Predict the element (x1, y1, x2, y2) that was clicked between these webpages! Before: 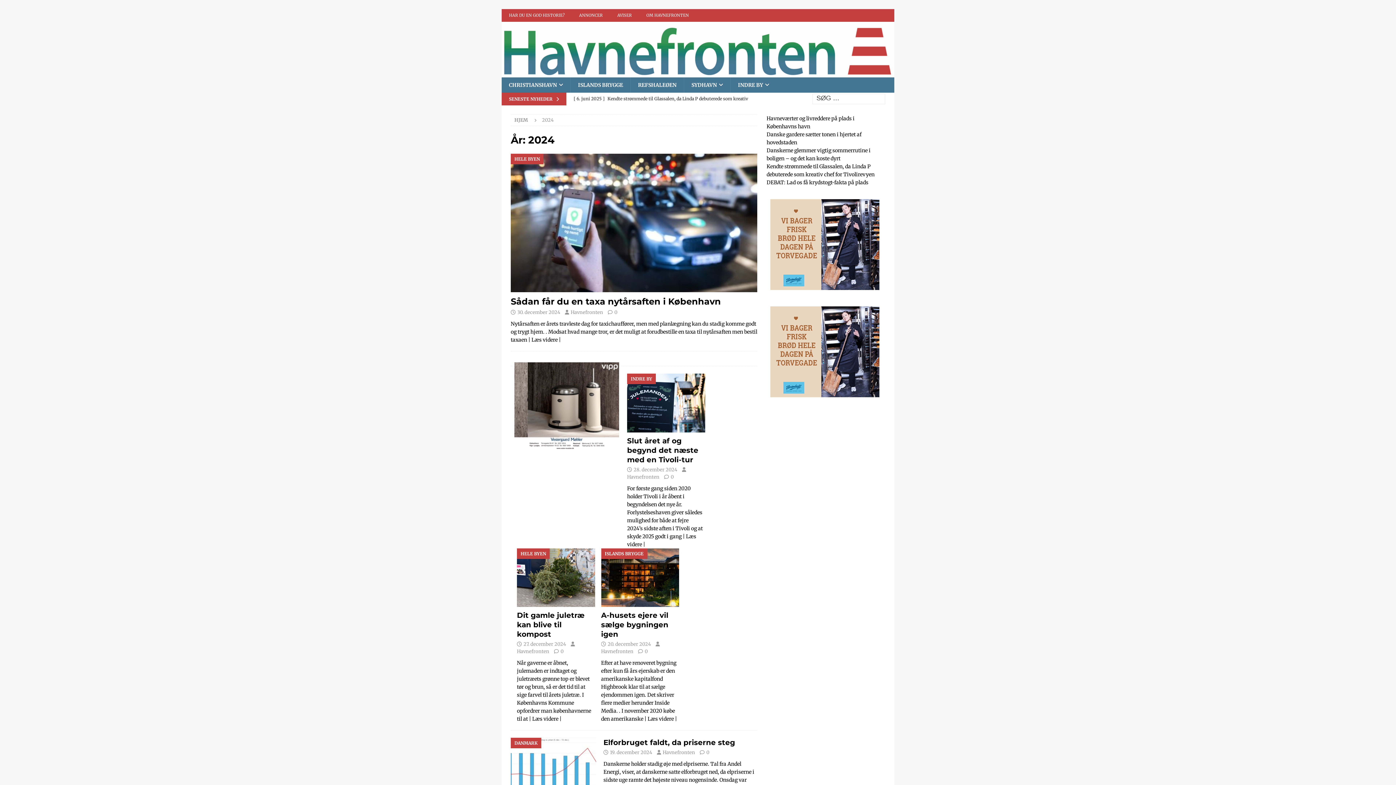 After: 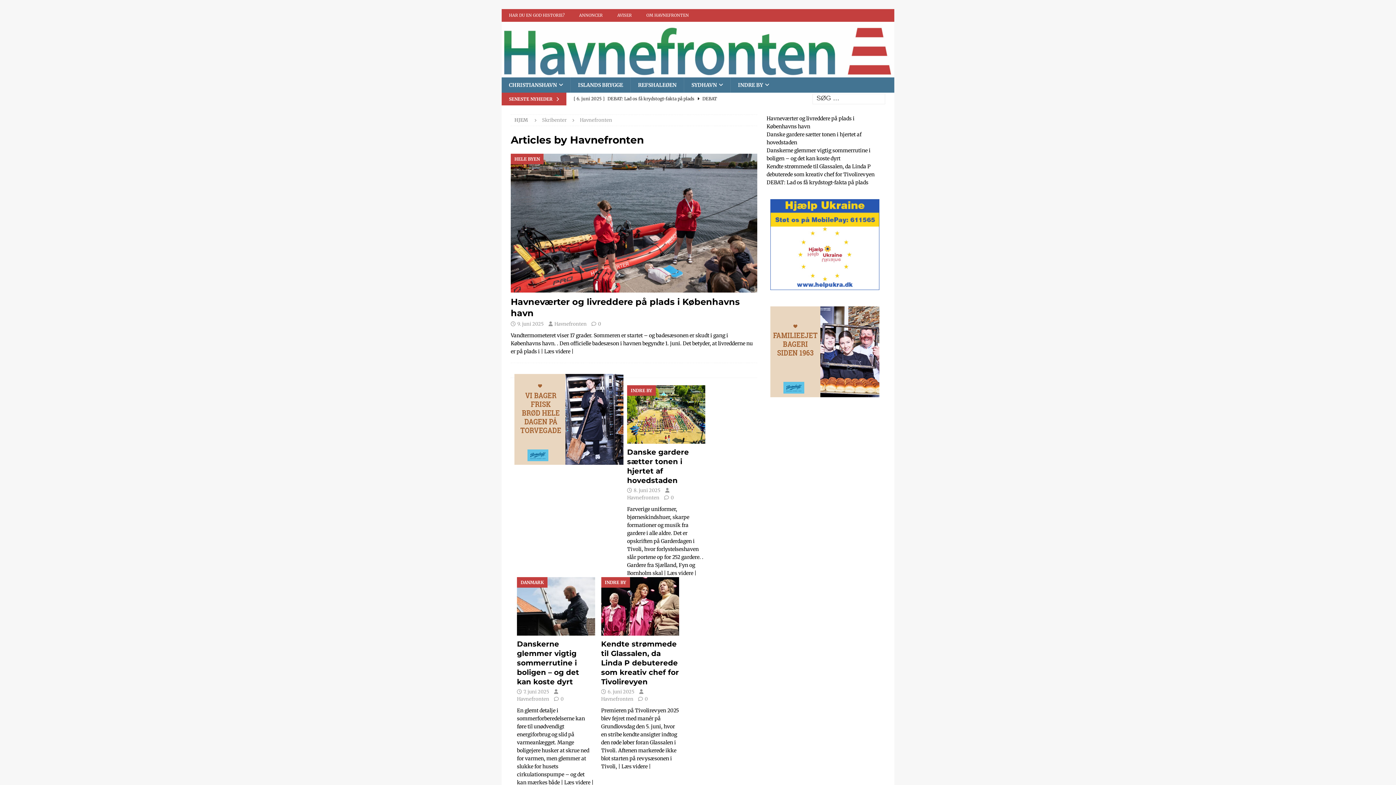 Action: label: Havnefronten bbox: (627, 474, 659, 480)